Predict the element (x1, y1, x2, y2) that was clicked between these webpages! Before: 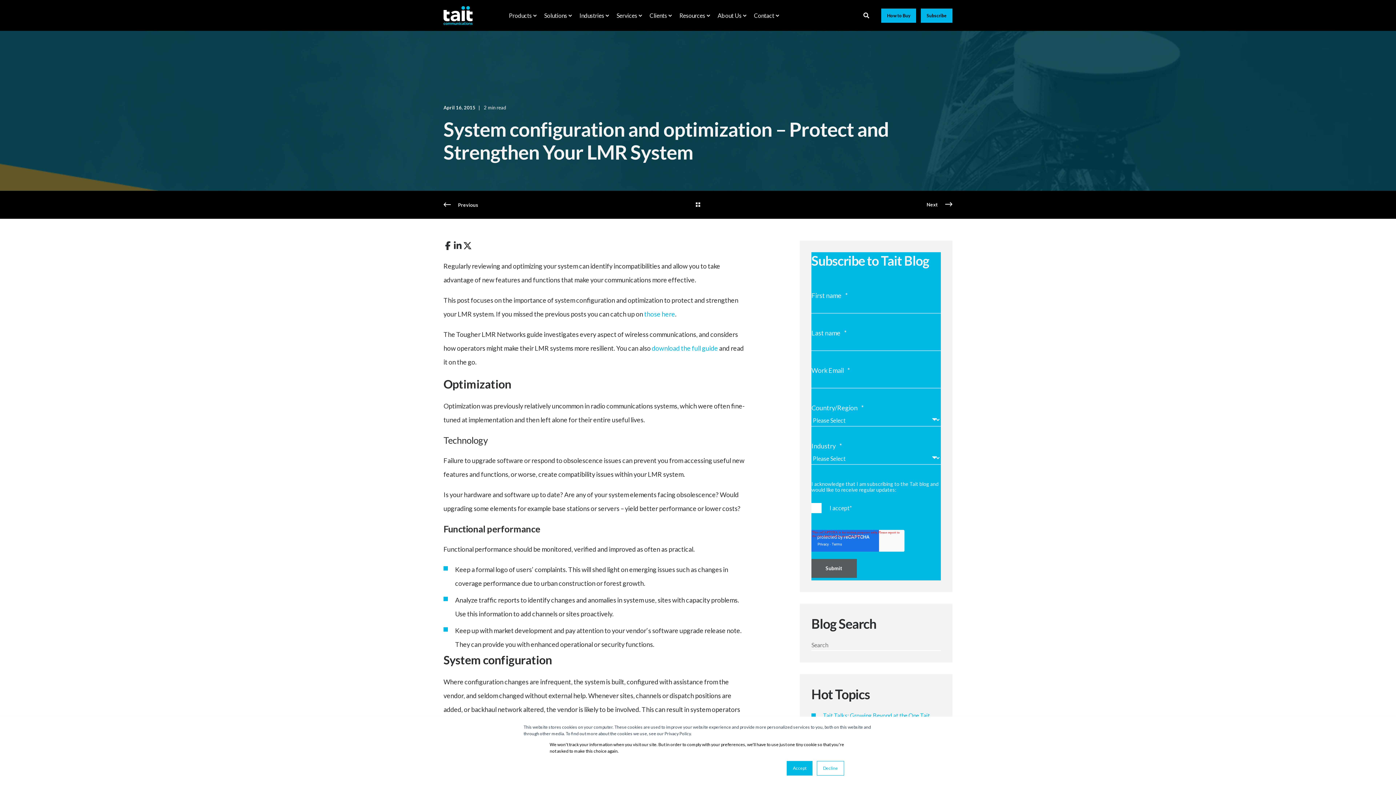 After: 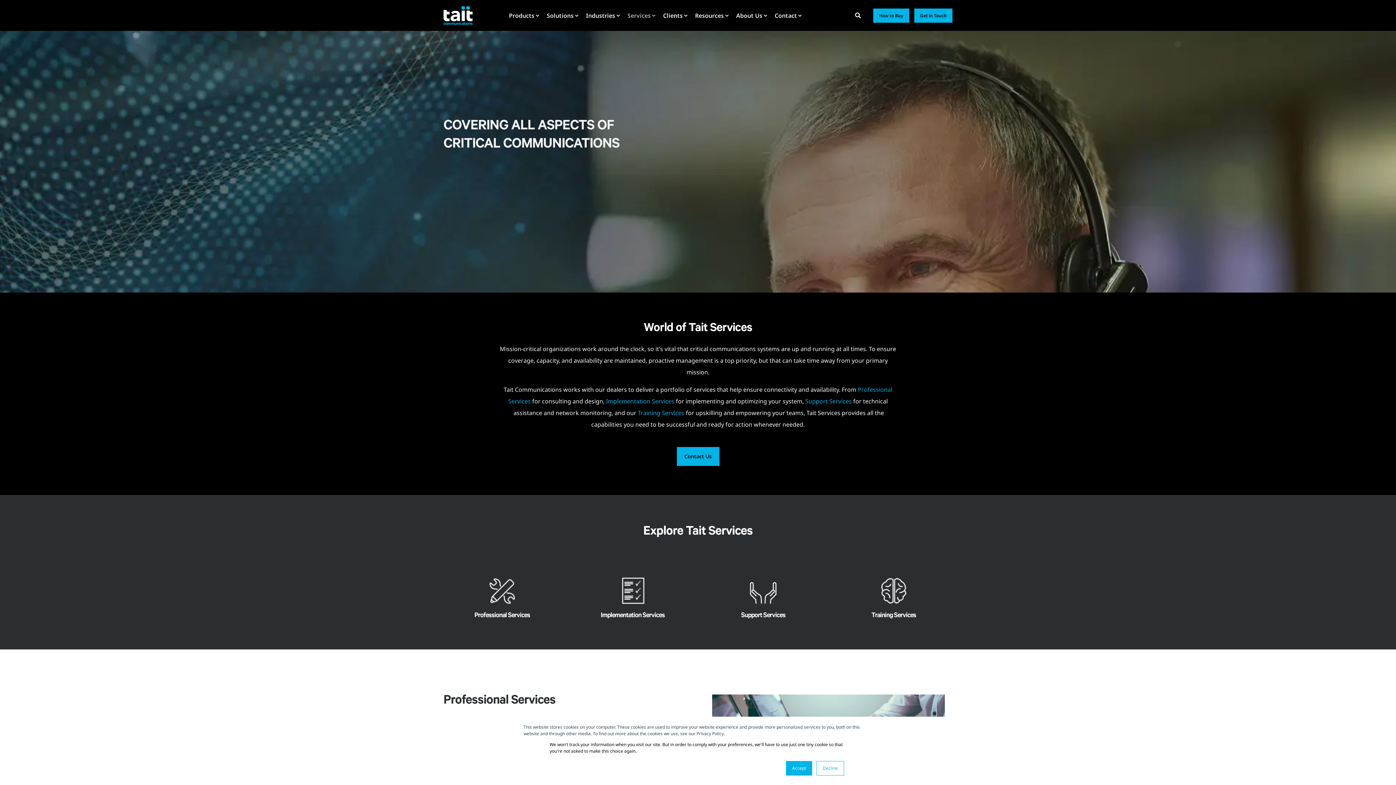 Action: label: Services bbox: (612, 0, 645, 31)